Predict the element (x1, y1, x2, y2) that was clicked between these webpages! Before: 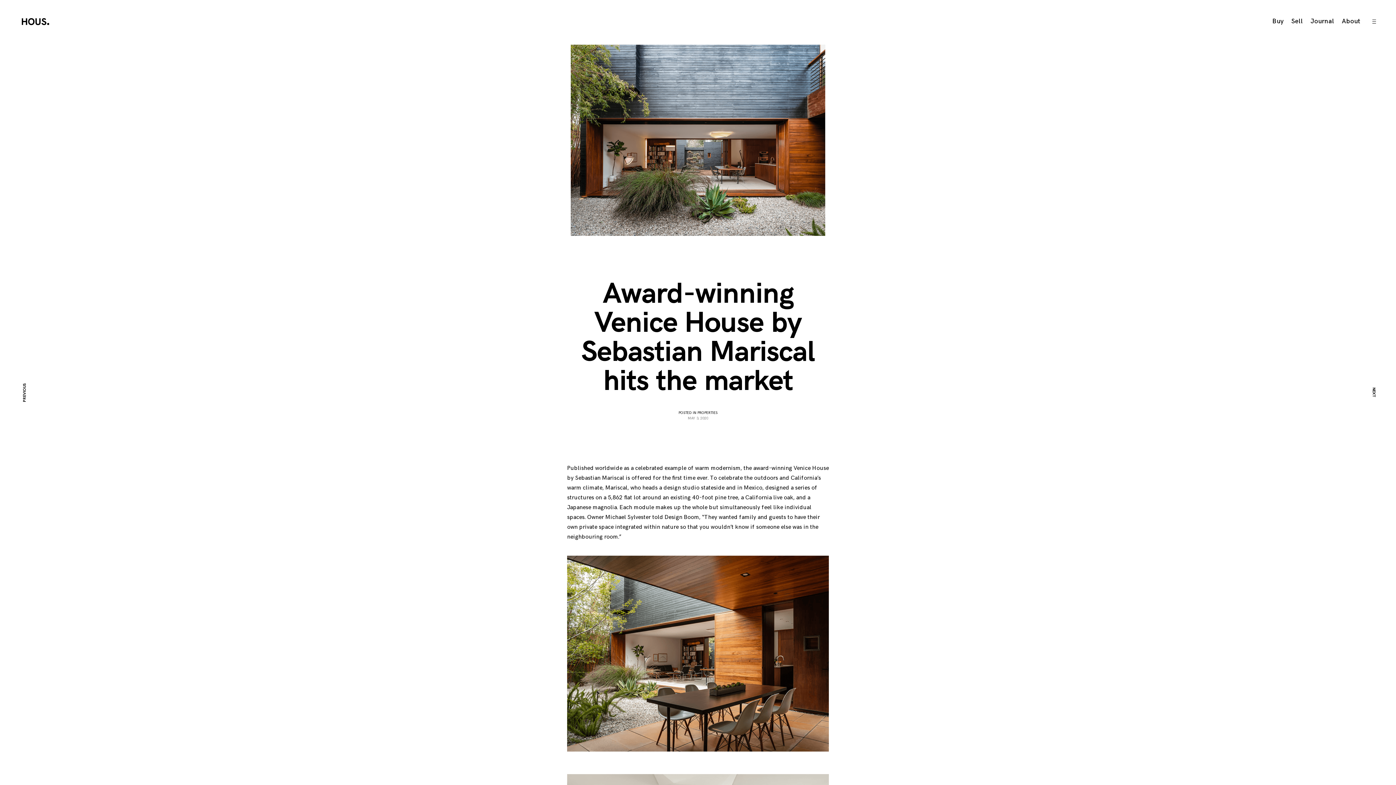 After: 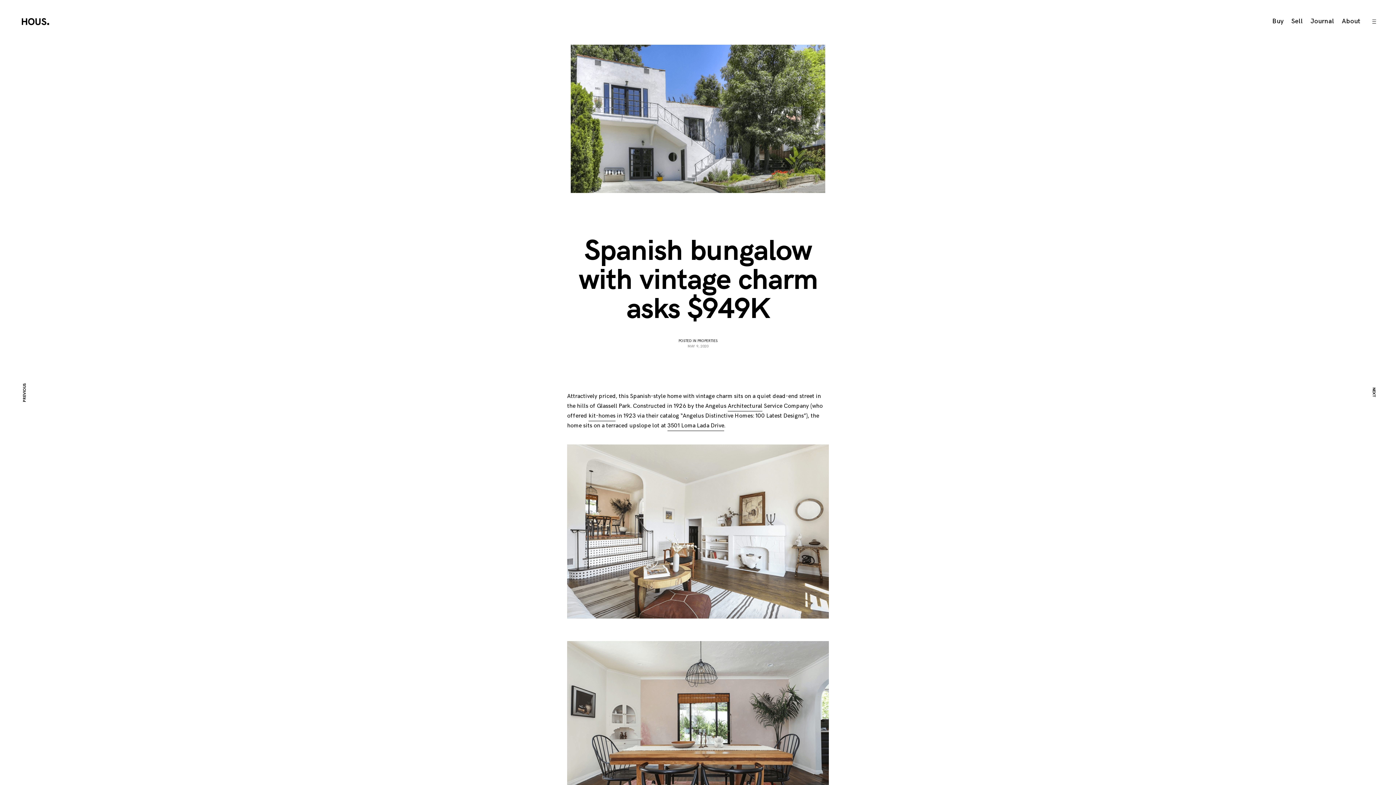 Action: bbox: (1367, 378, 1396, 407) label: NEXT